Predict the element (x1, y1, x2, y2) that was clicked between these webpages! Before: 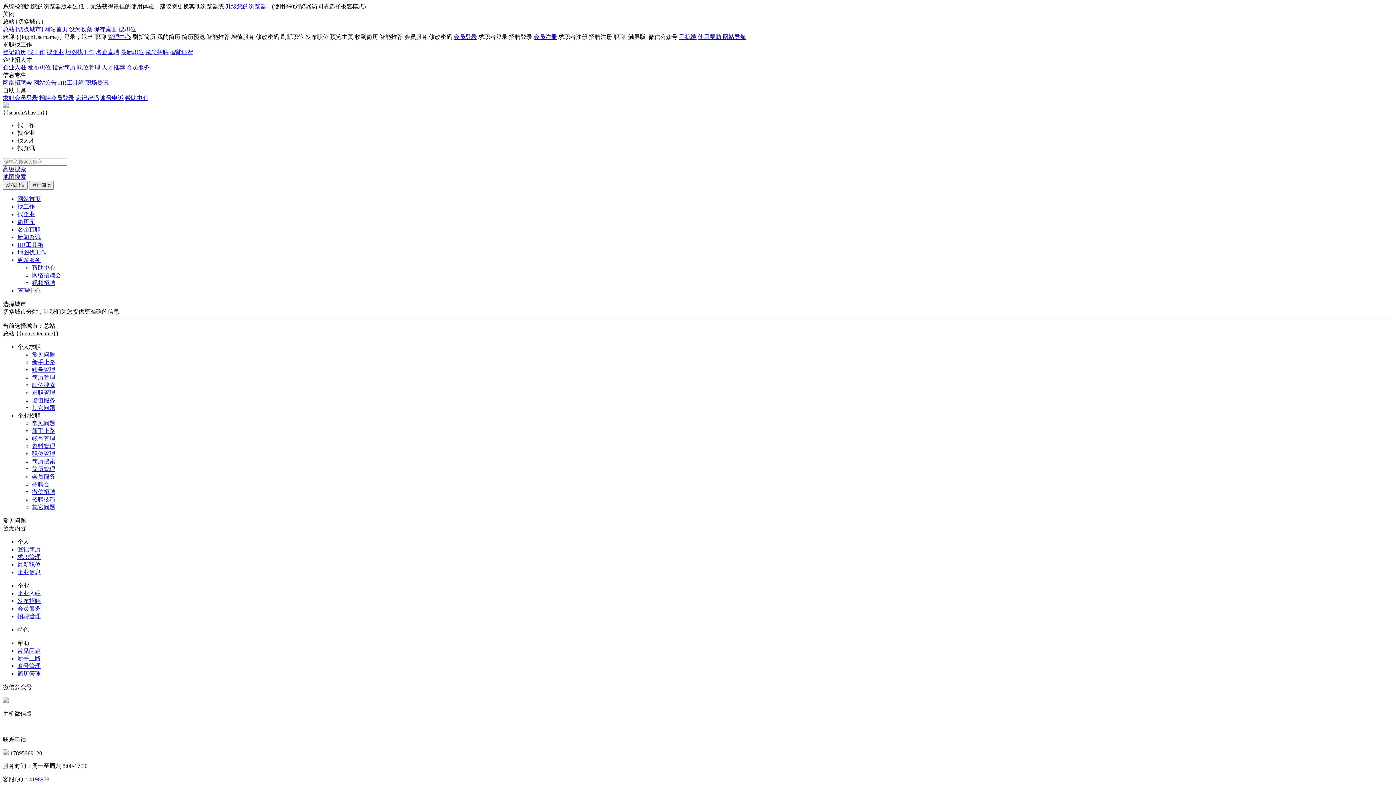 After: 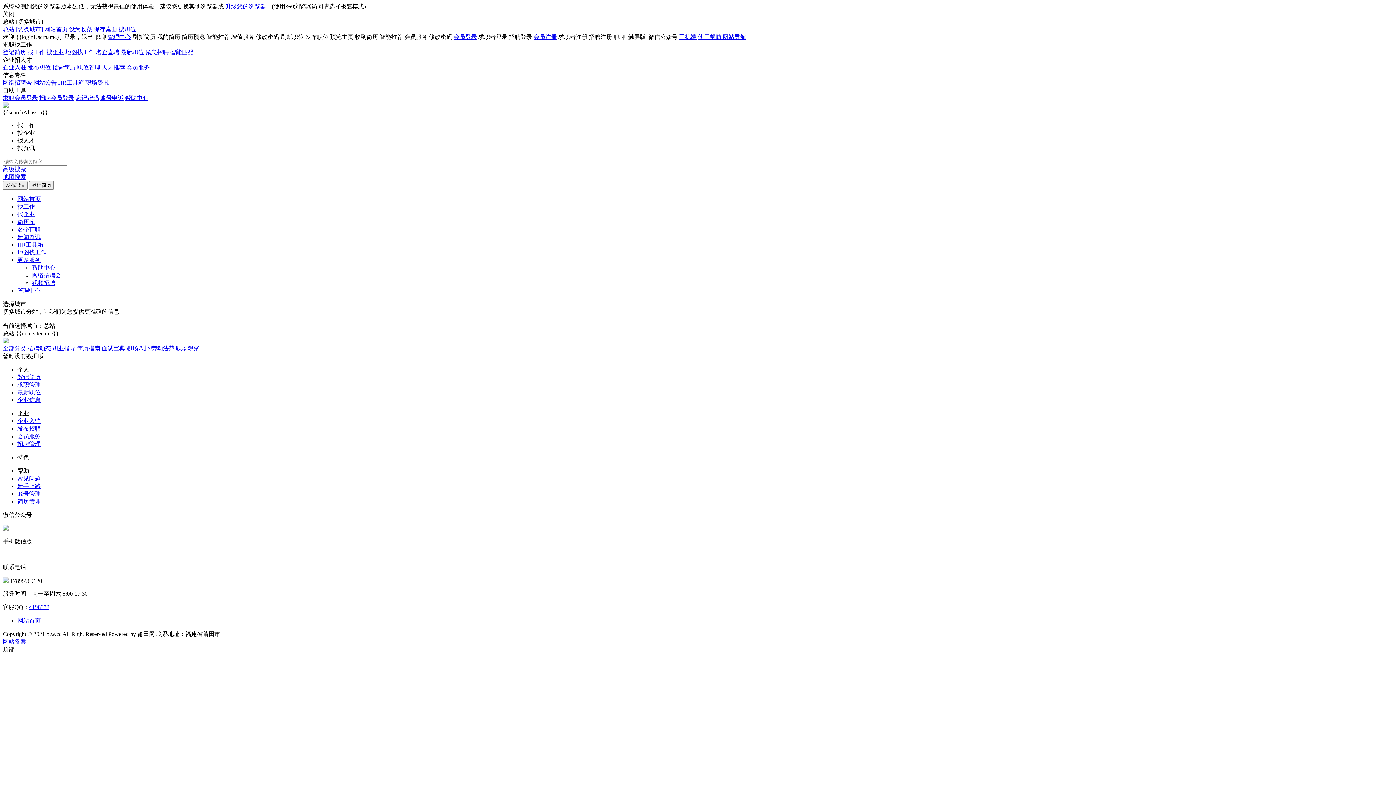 Action: bbox: (17, 234, 40, 240) label: 新闻资讯